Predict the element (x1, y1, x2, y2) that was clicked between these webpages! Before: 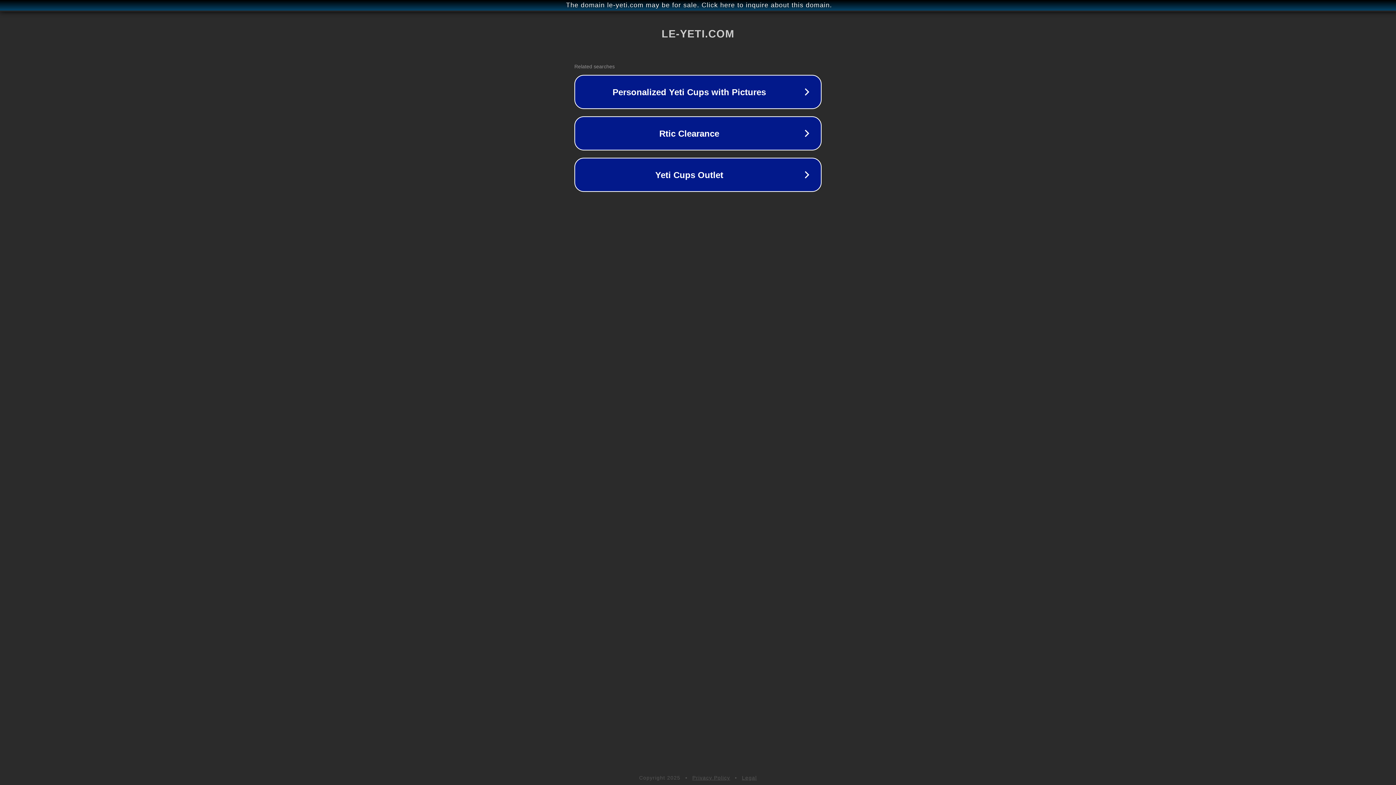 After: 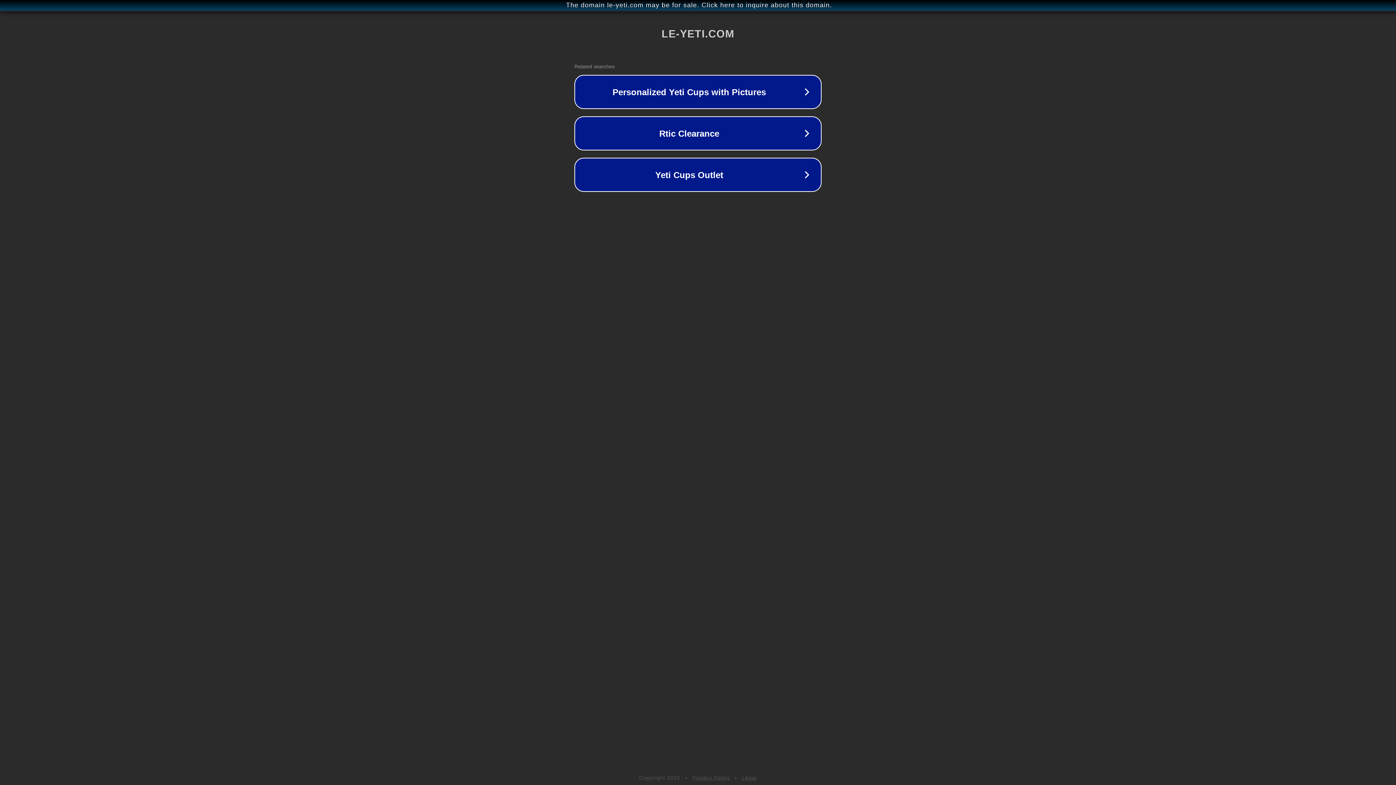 Action: label: Legal bbox: (742, 775, 757, 781)